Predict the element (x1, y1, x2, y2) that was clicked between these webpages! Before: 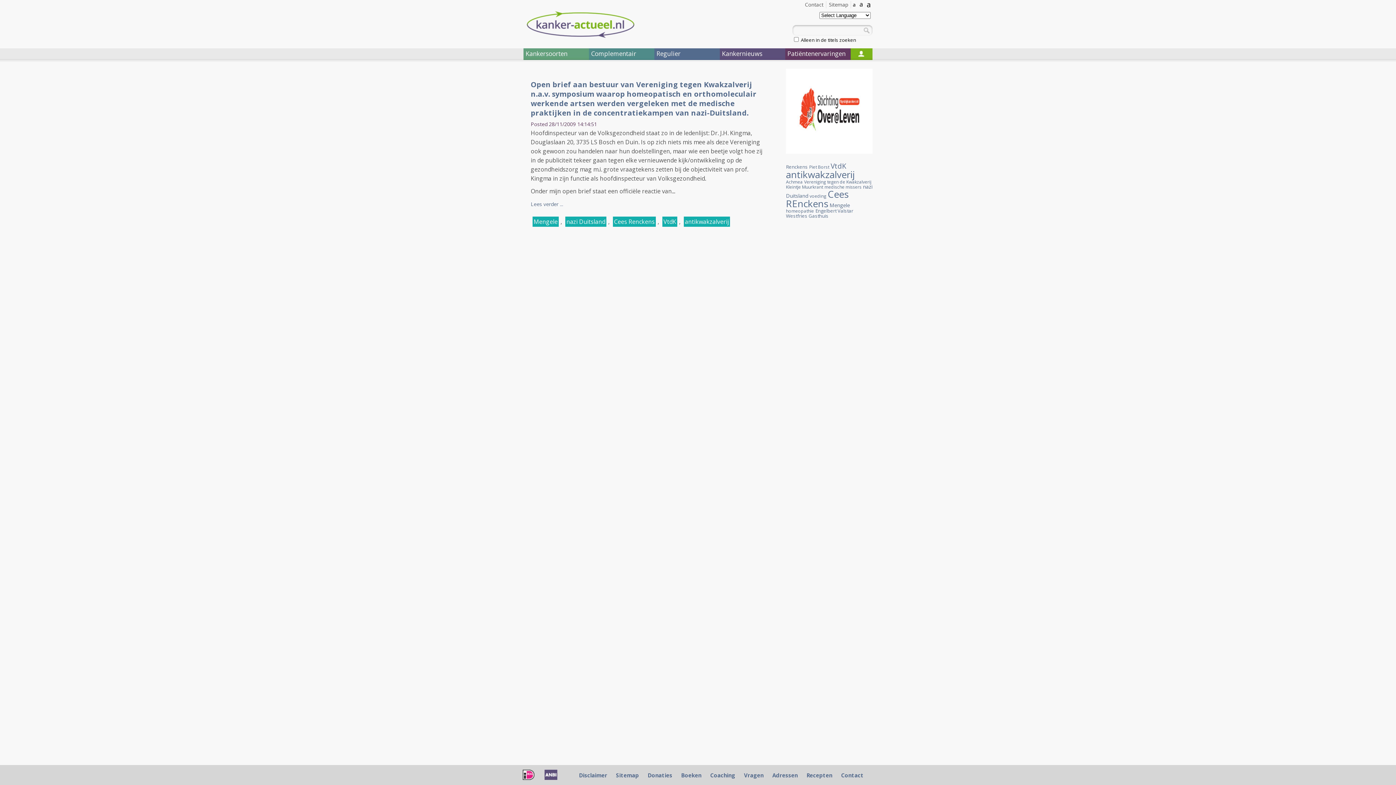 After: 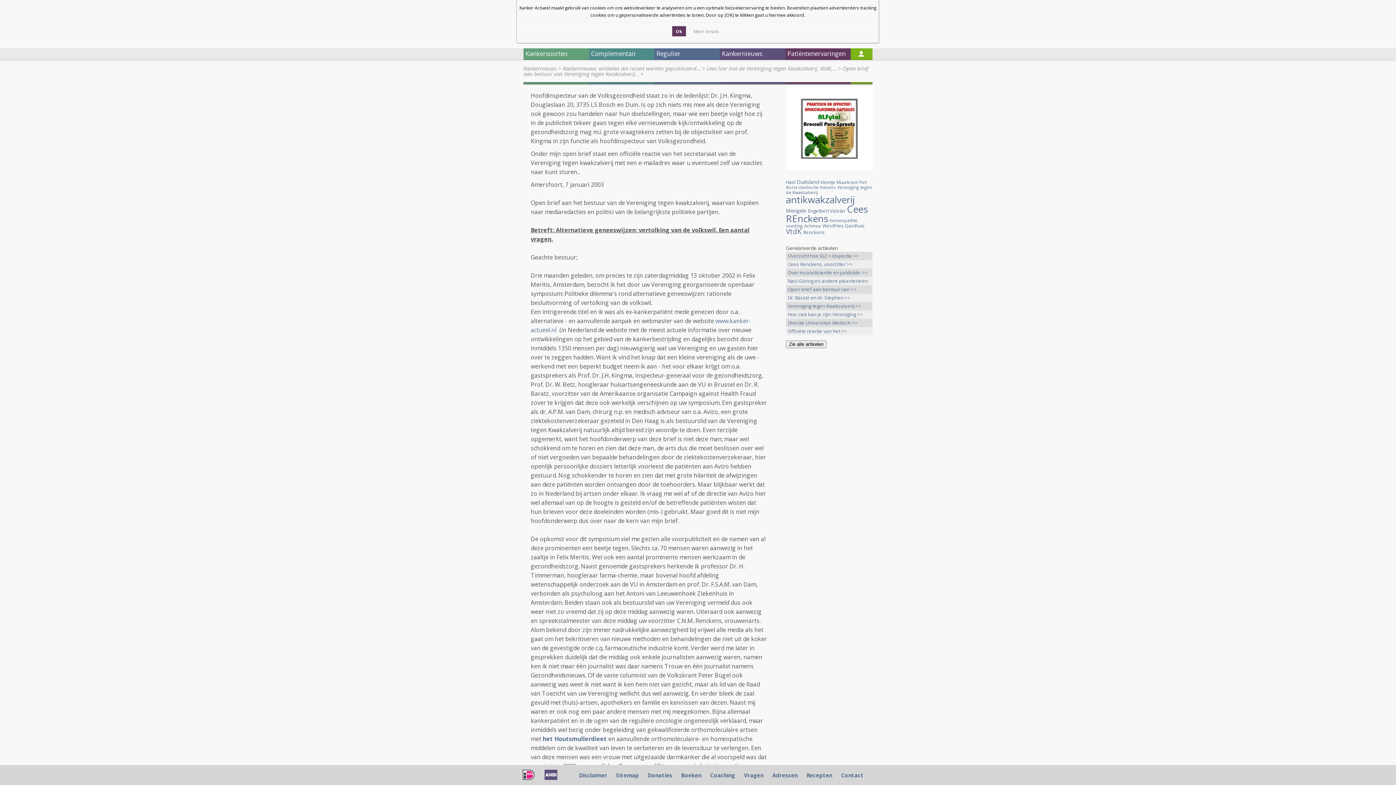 Action: label: Open brief aan bestuur van Vereniging tegen Kwakzalverij n.a.v. symposium waarop homeopatisch en orthomoleculair werkende artsen werden vergeleken met de medische praktijken in de concentratiekampen van nazi-Duitsland. bbox: (530, 79, 756, 117)